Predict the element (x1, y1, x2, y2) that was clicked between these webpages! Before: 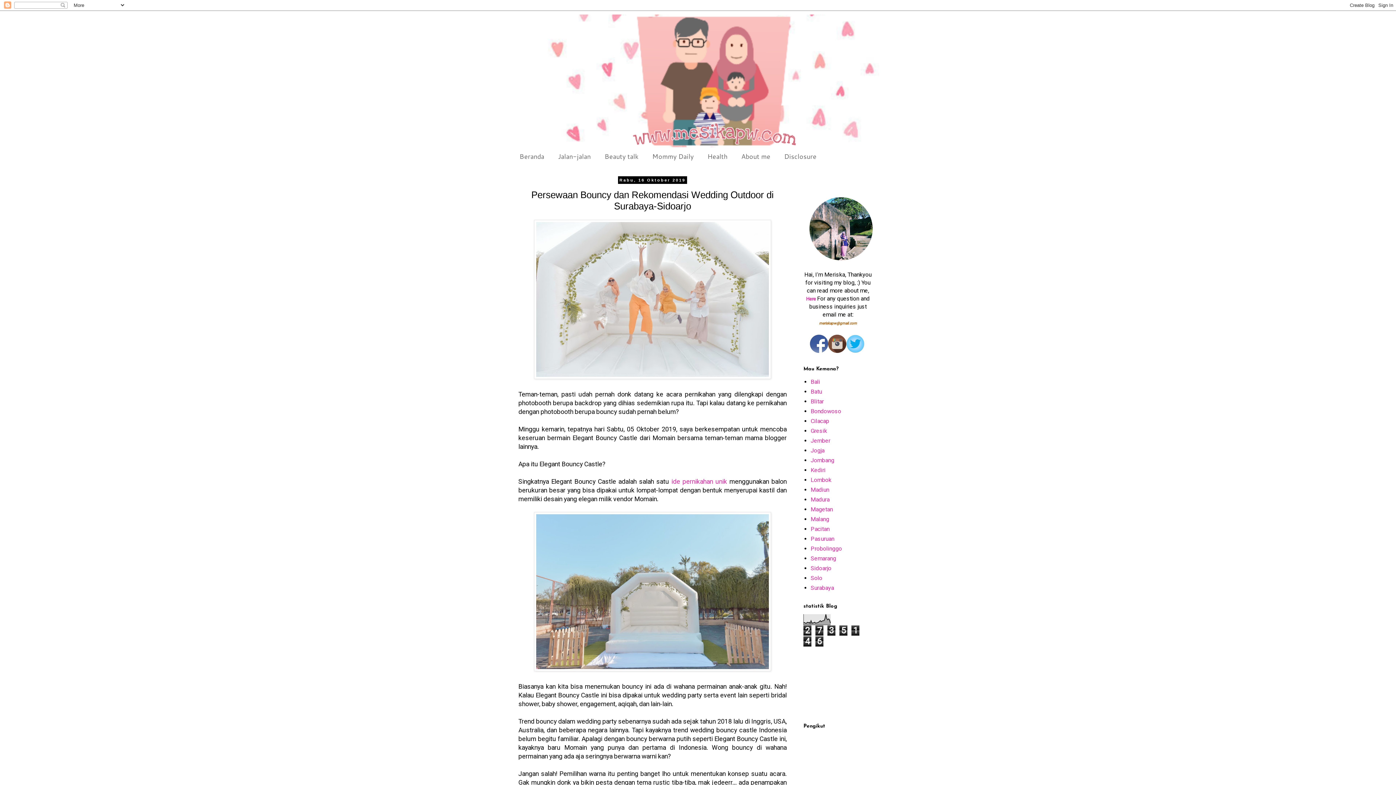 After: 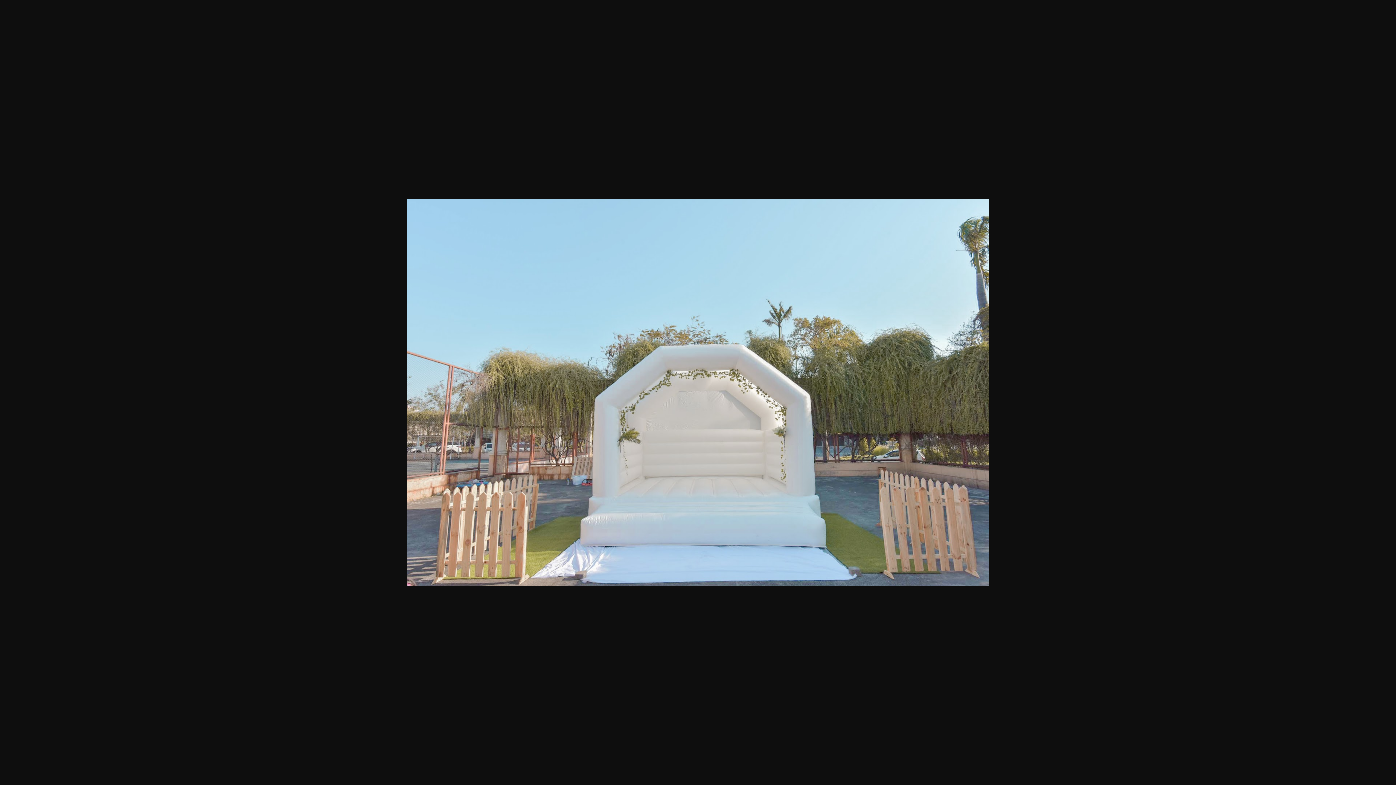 Action: bbox: (534, 665, 771, 672)